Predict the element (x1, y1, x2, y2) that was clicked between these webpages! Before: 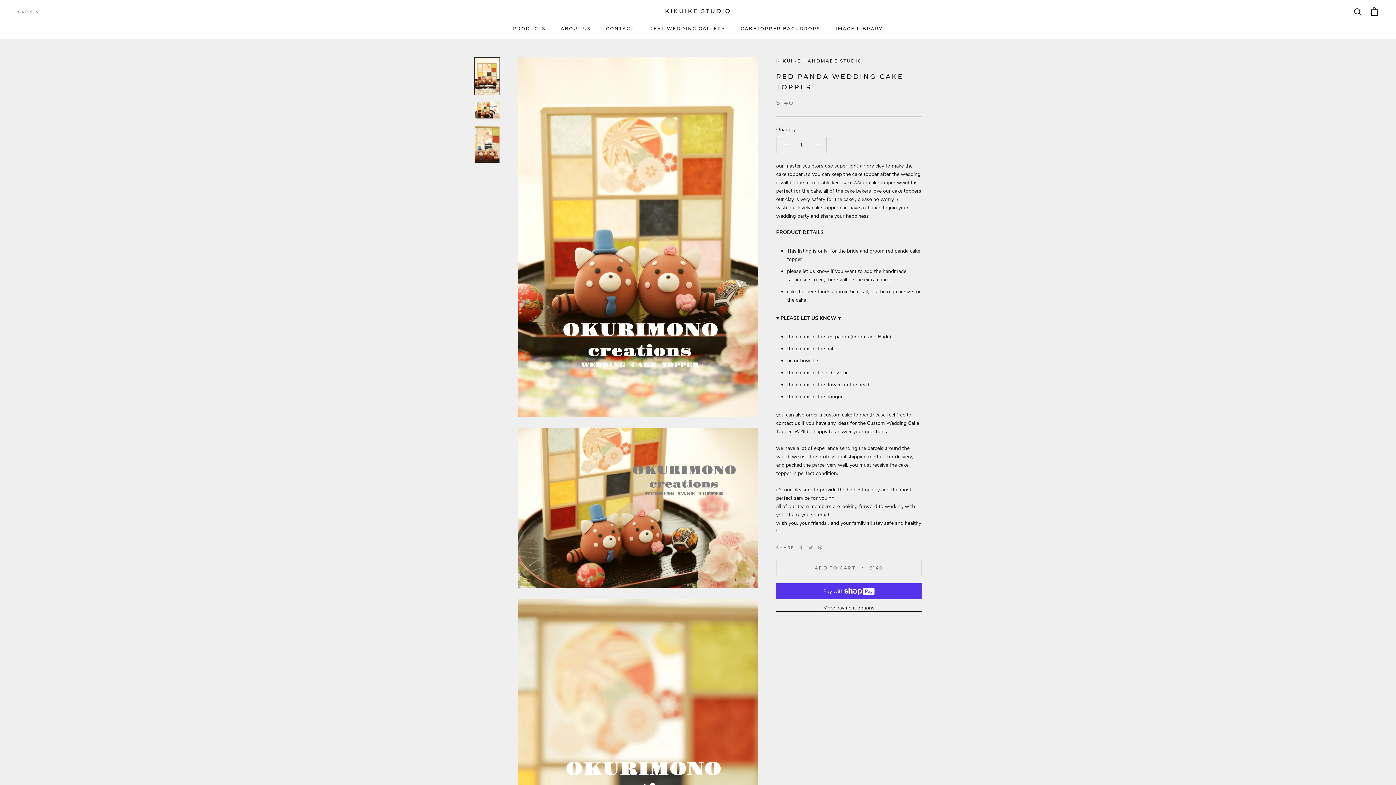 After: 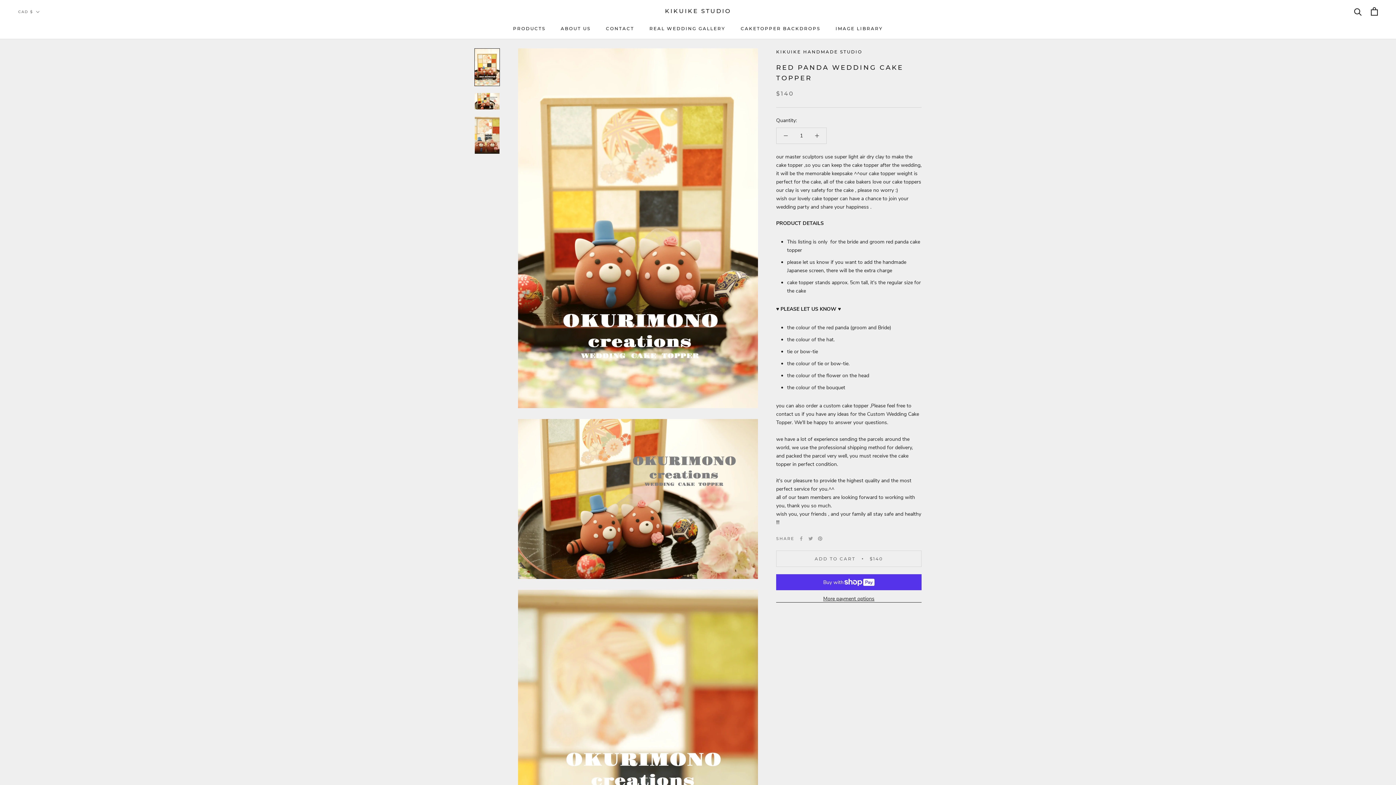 Action: bbox: (474, 57, 500, 95)